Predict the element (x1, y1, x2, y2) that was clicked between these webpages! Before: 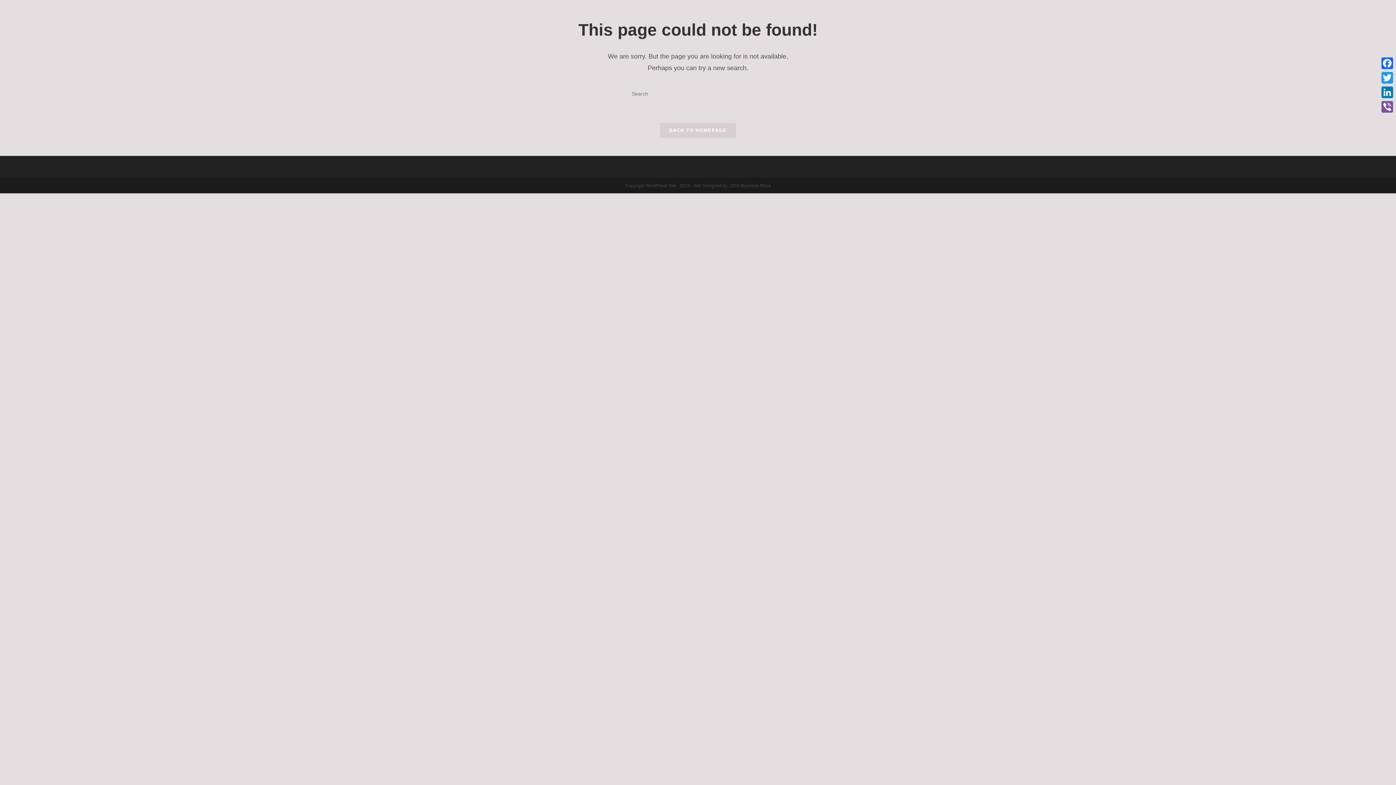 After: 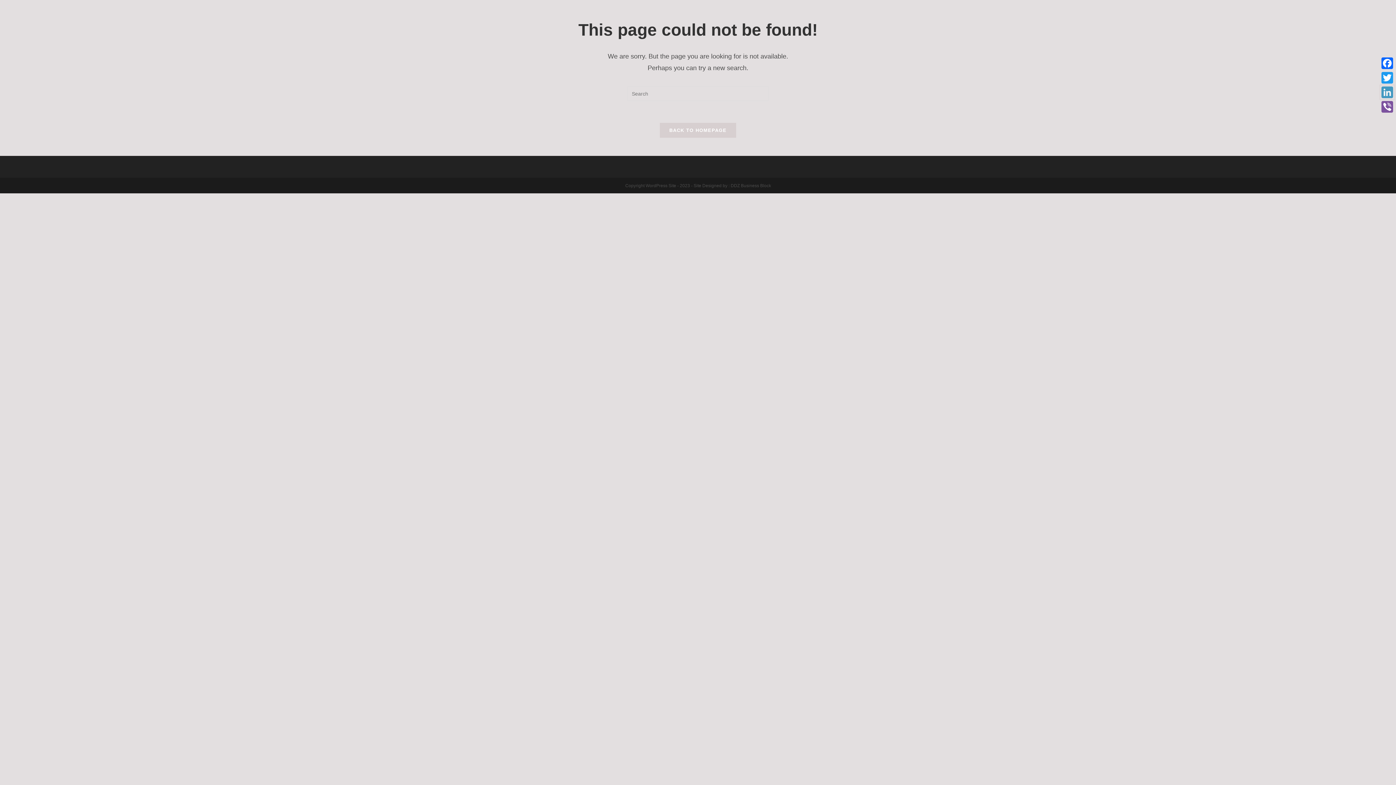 Action: label: LinkedIn bbox: (1380, 85, 1394, 99)